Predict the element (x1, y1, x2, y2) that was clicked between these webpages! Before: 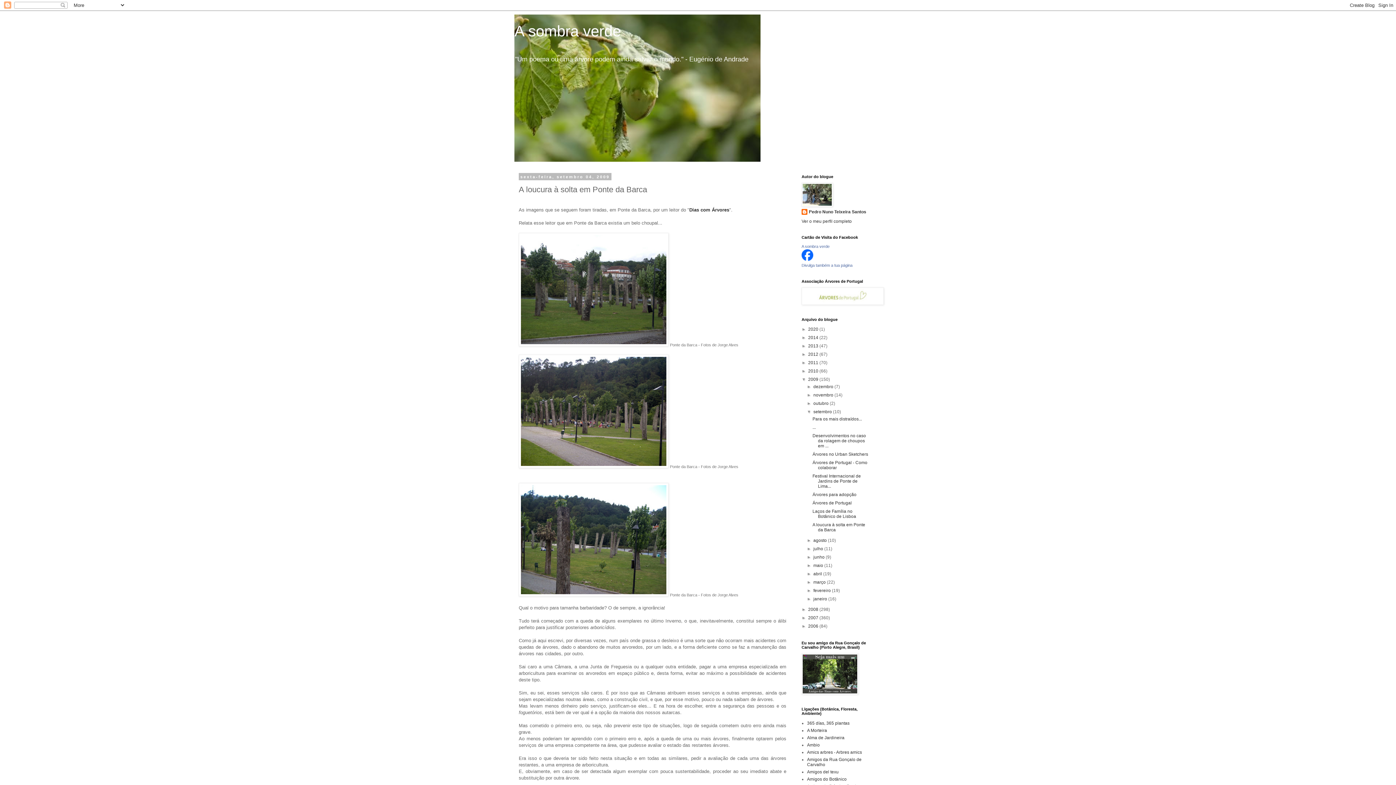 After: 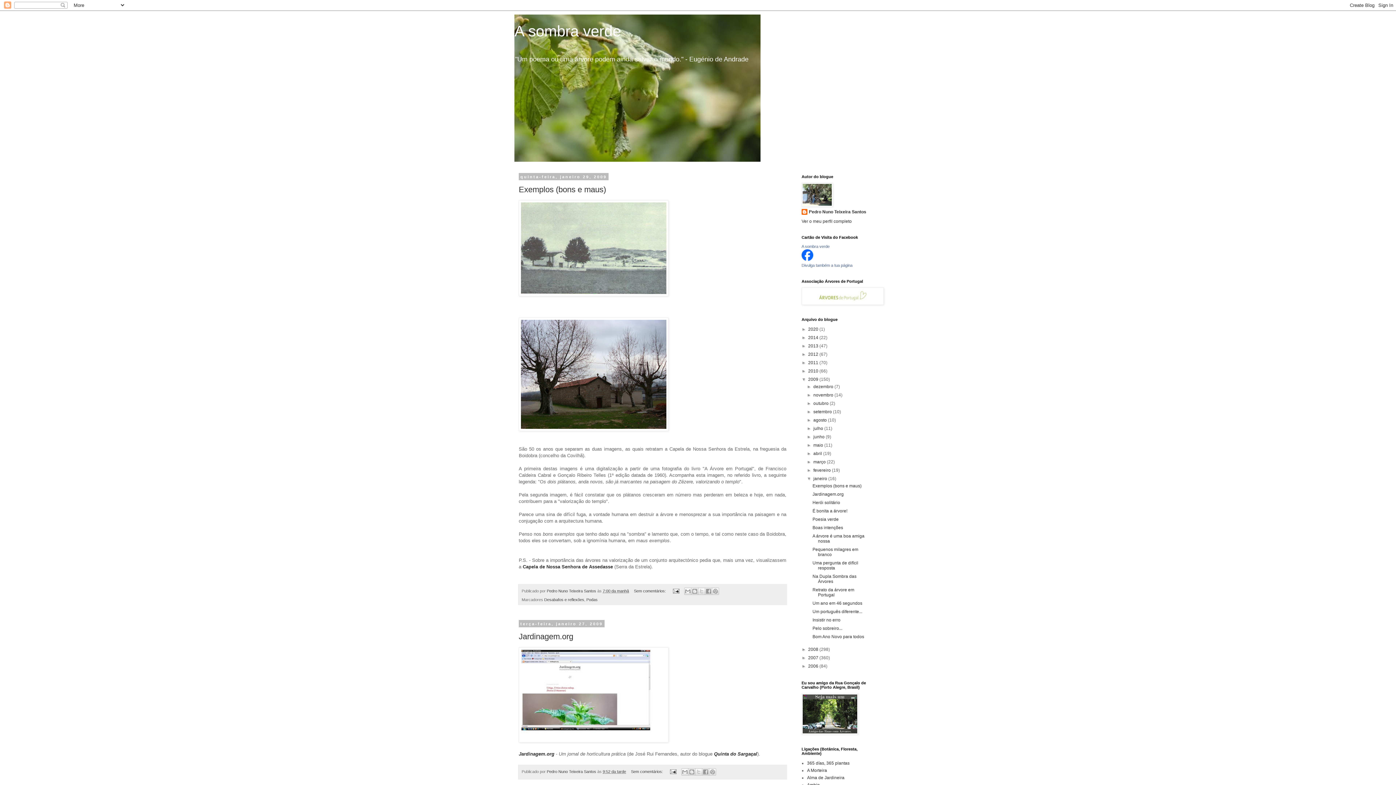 Action: label: janeiro  bbox: (813, 596, 828, 601)